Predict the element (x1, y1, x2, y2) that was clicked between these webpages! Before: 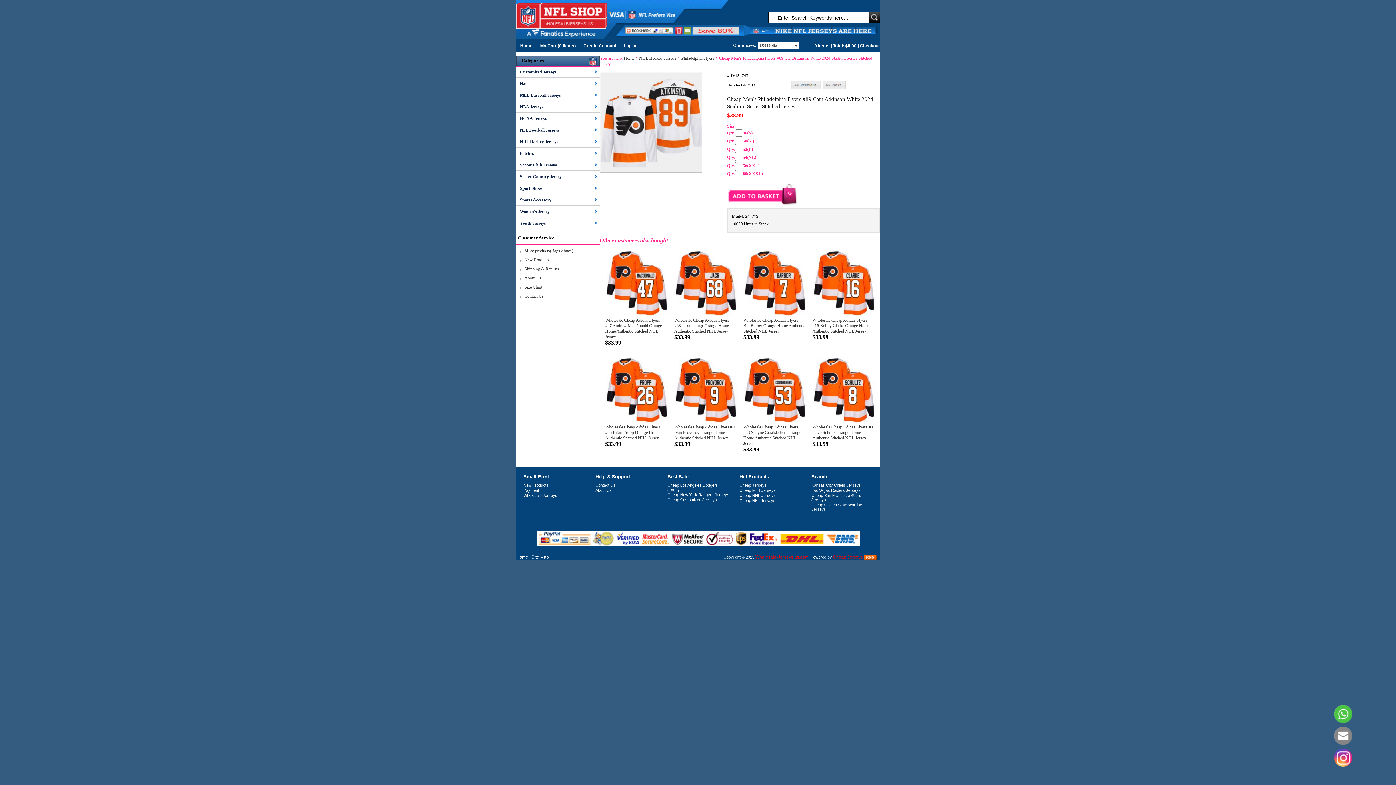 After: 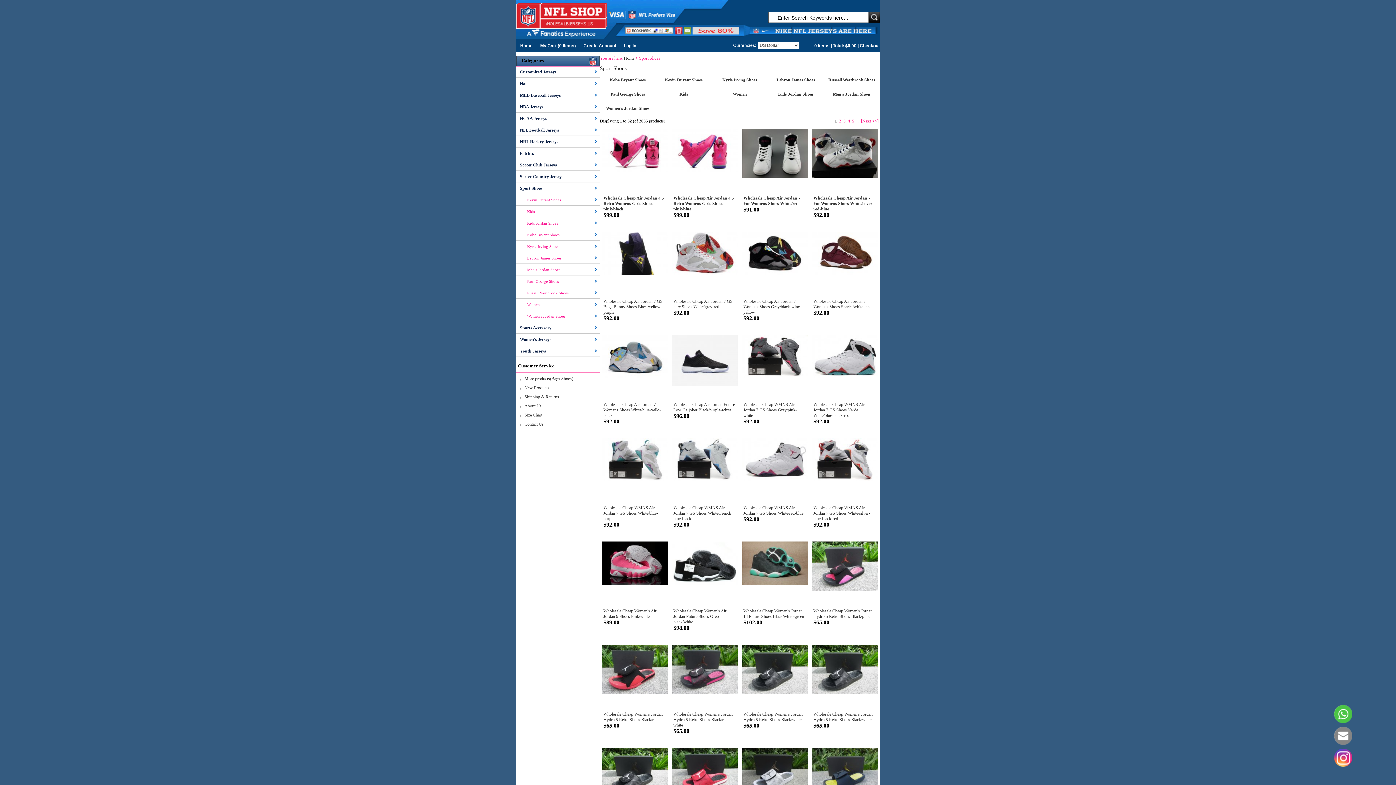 Action: bbox: (516, 182, 600, 194) label: Sport Shoes